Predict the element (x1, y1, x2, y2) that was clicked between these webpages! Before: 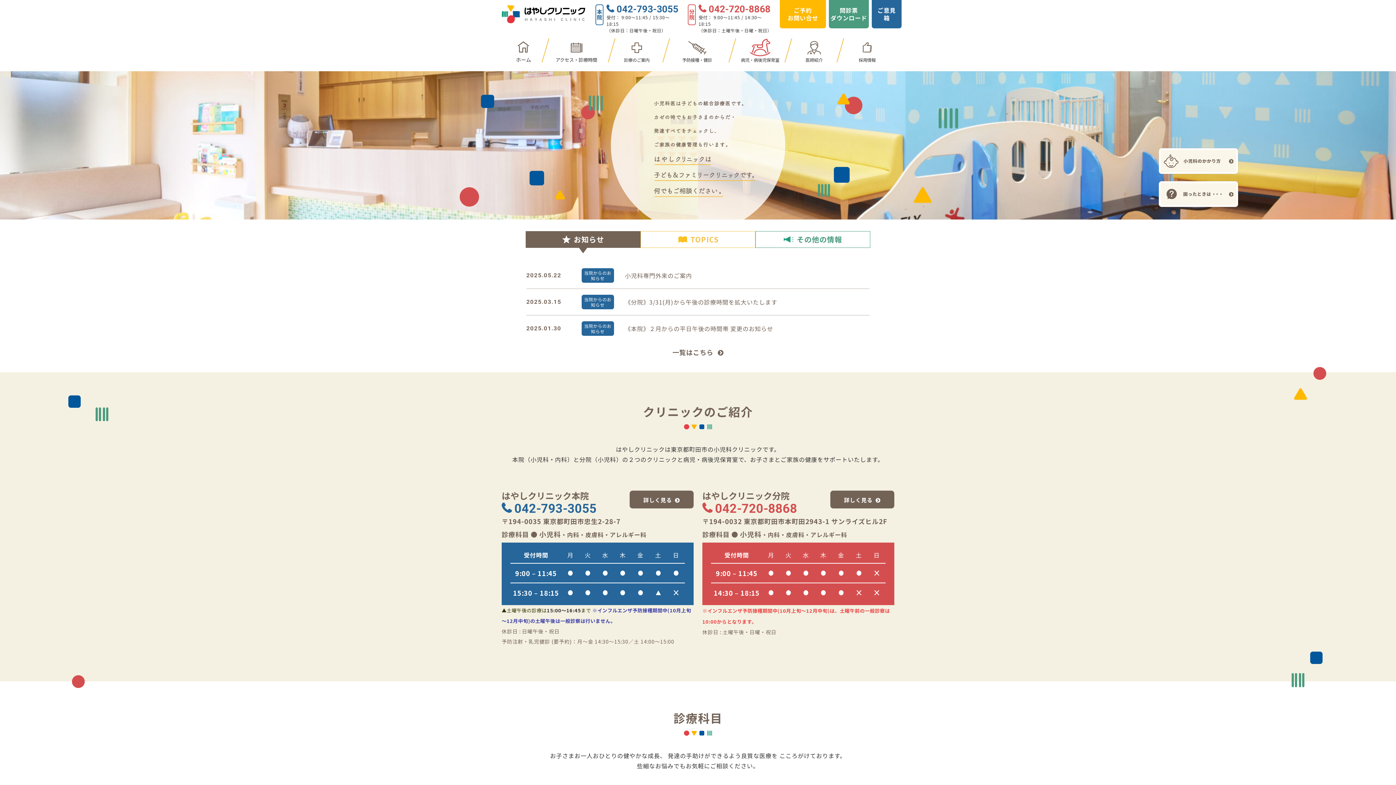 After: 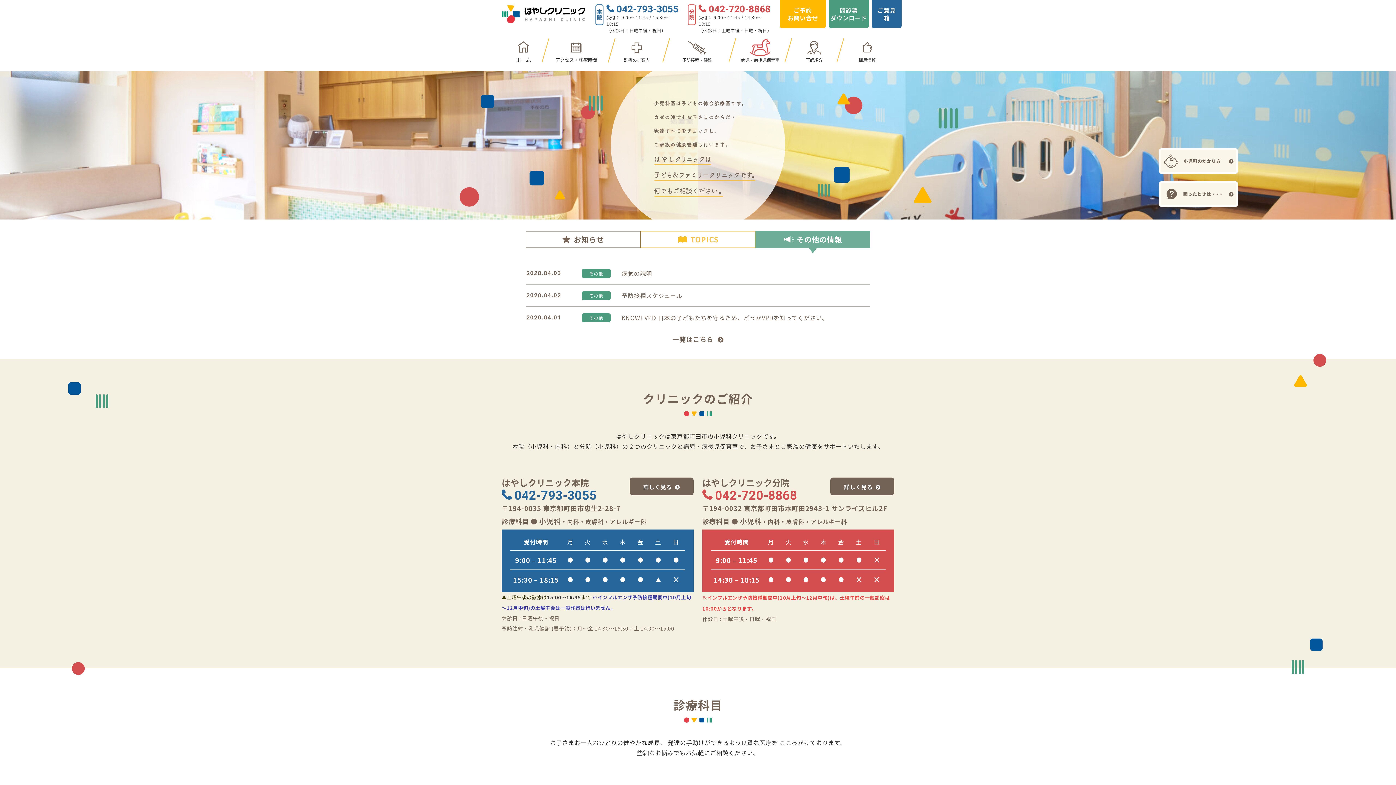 Action: bbox: (755, 231, 870, 248) label: その他の情報